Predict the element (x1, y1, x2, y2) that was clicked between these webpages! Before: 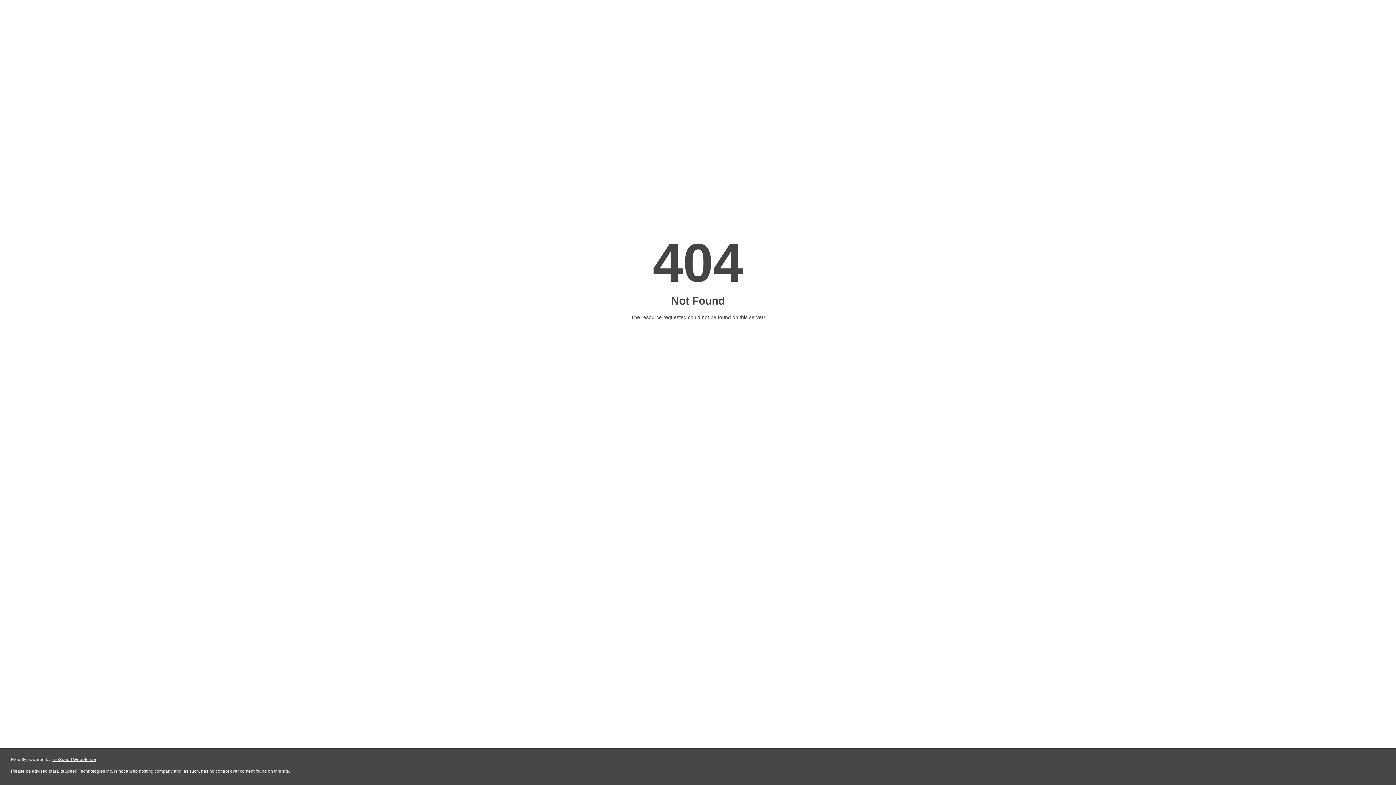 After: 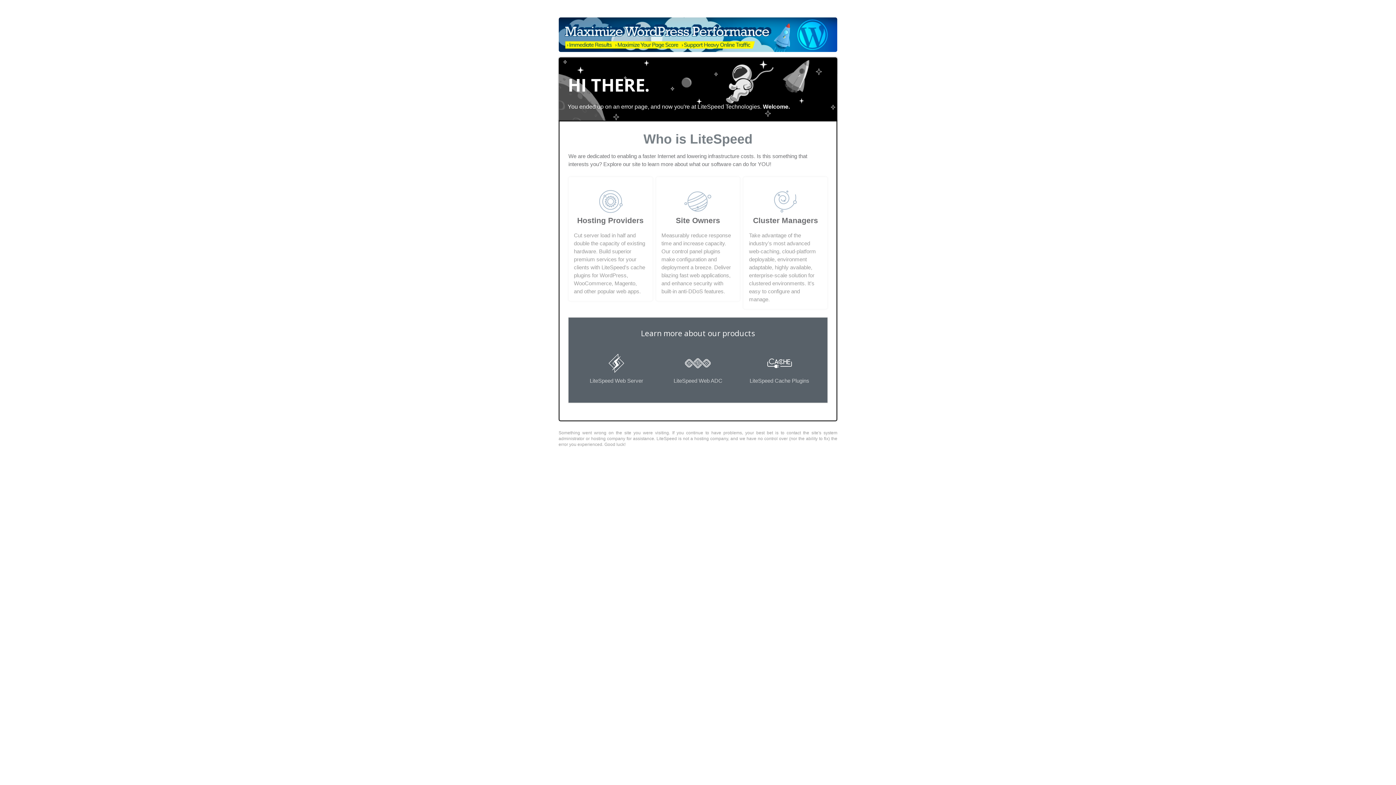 Action: label: LiteSpeed Web Server bbox: (51, 757, 96, 762)